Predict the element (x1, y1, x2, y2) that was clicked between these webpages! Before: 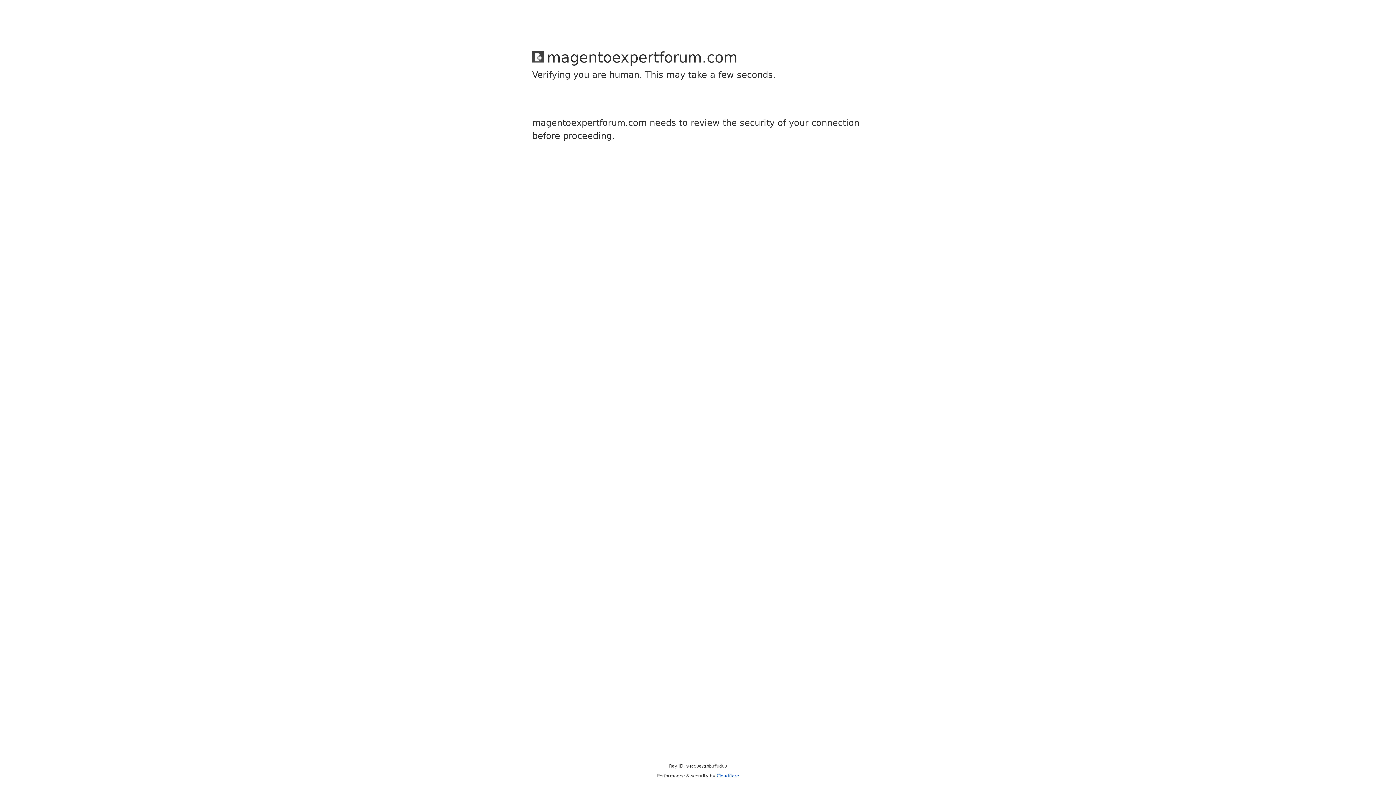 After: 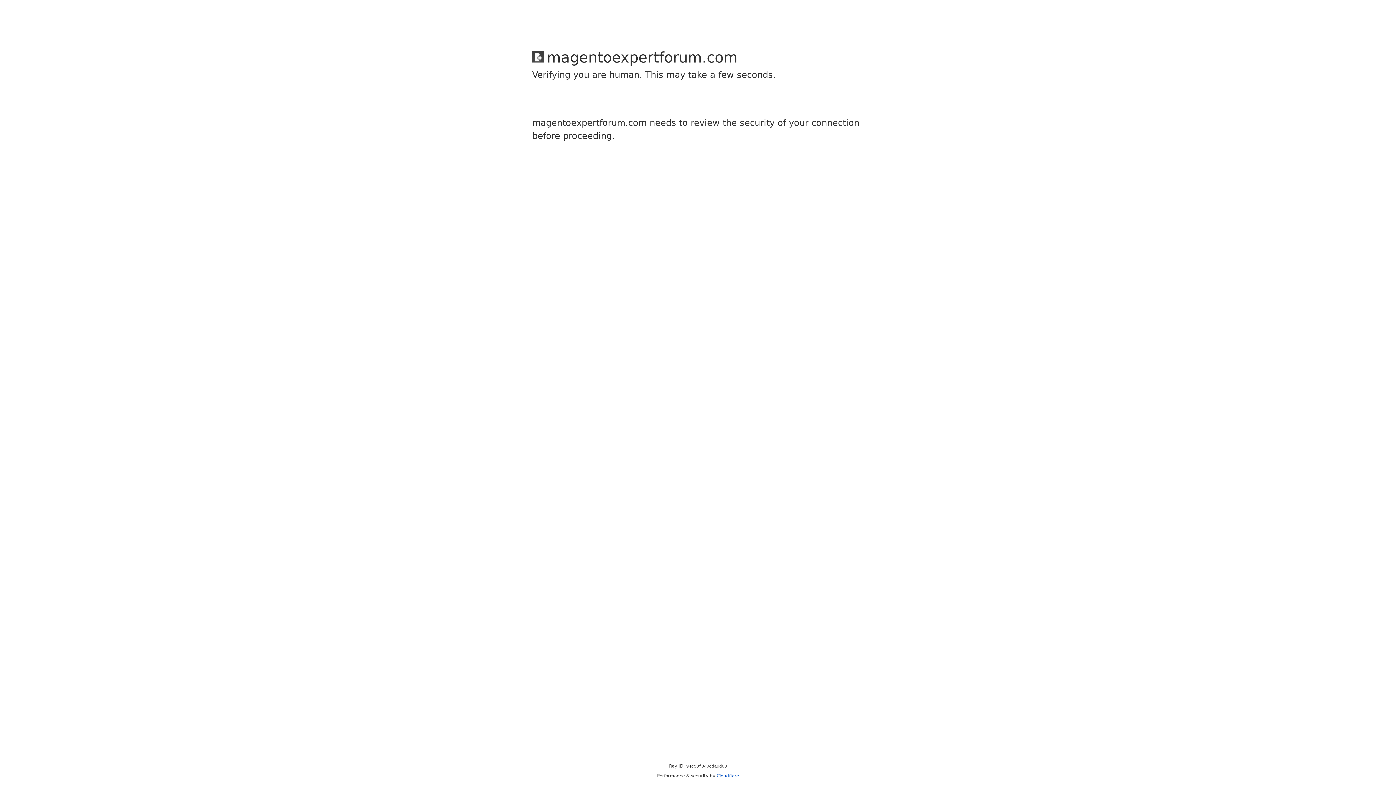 Action: label: Cloudflare bbox: (716, 773, 739, 778)